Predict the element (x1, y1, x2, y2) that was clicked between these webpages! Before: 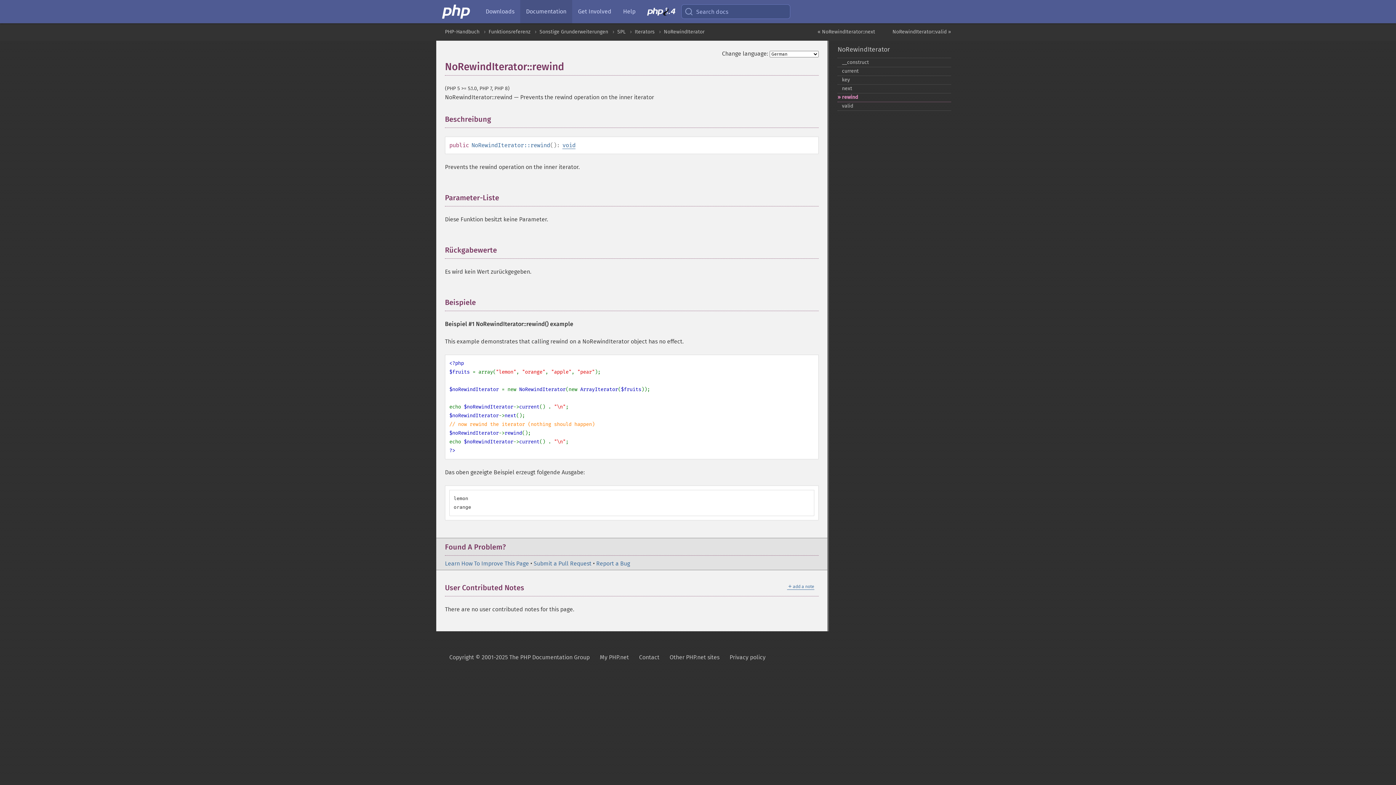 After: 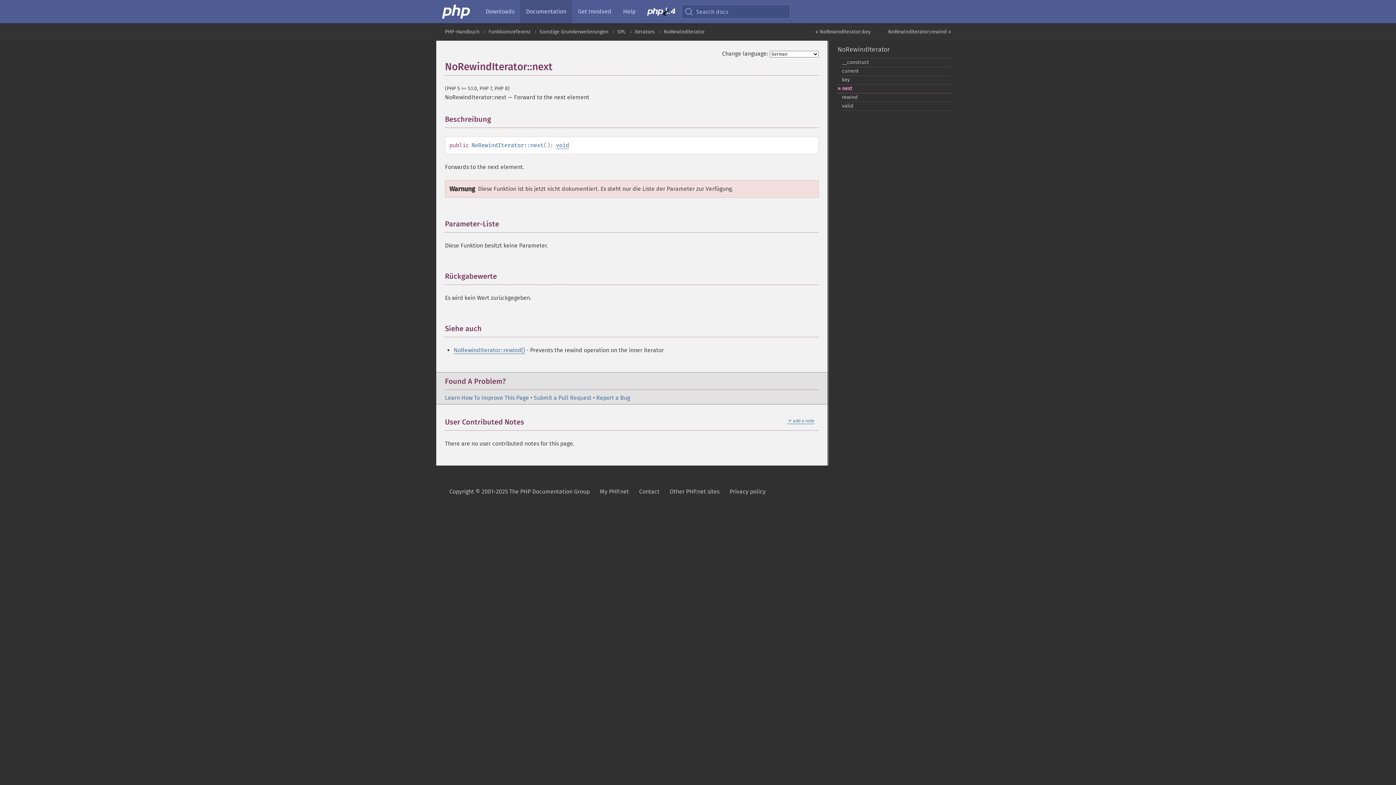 Action: label: « NoRewindIterator::next bbox: (817, 28, 875, 34)